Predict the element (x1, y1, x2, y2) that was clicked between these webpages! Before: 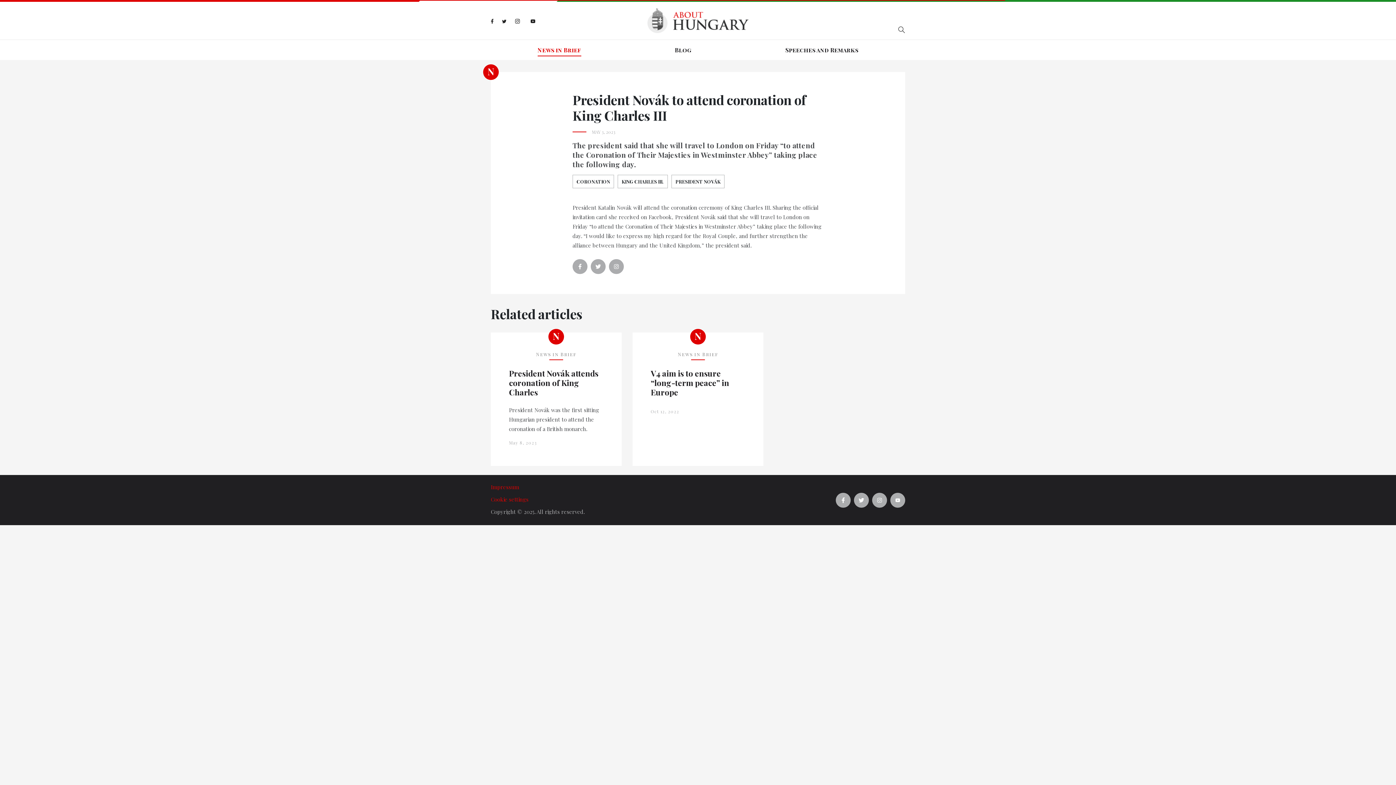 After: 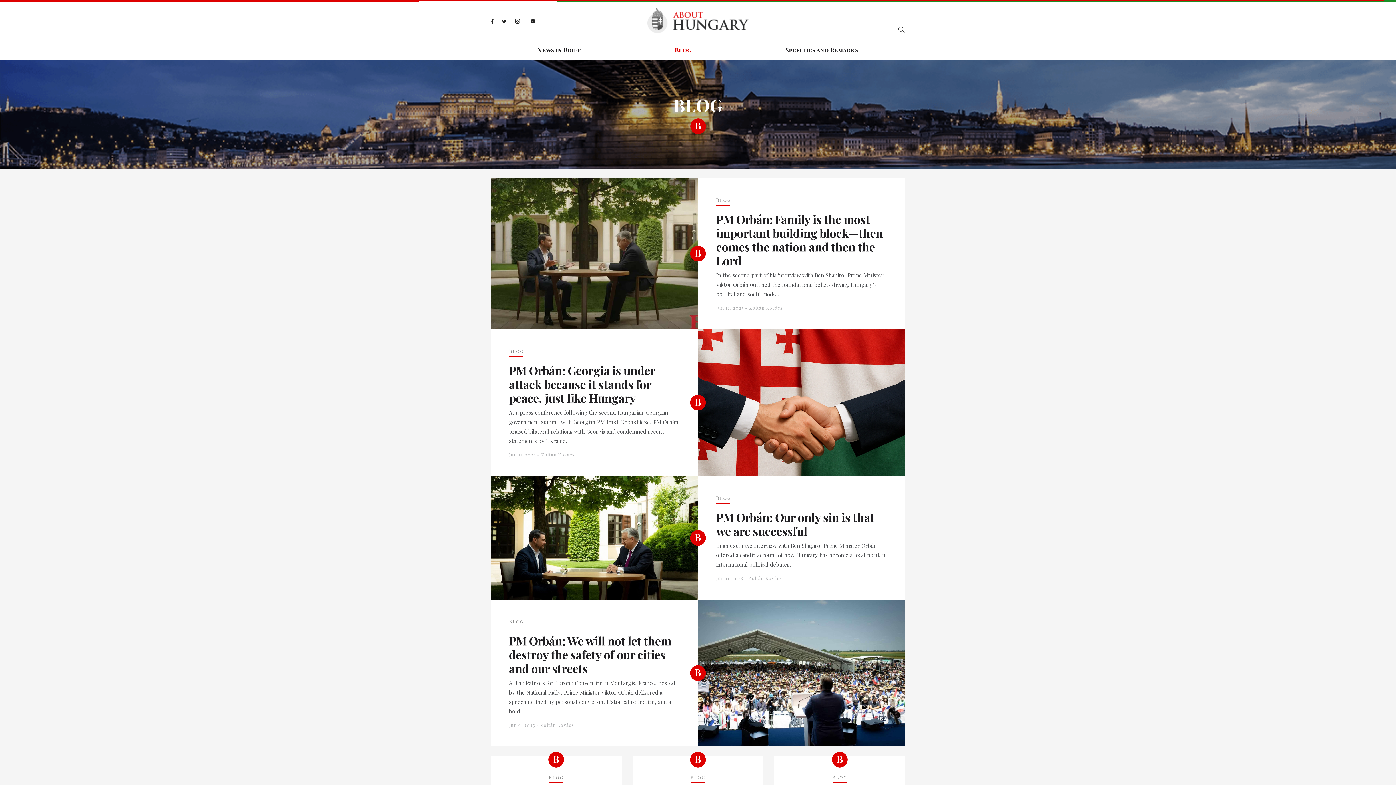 Action: bbox: (675, 45, 691, 54) label: Blog